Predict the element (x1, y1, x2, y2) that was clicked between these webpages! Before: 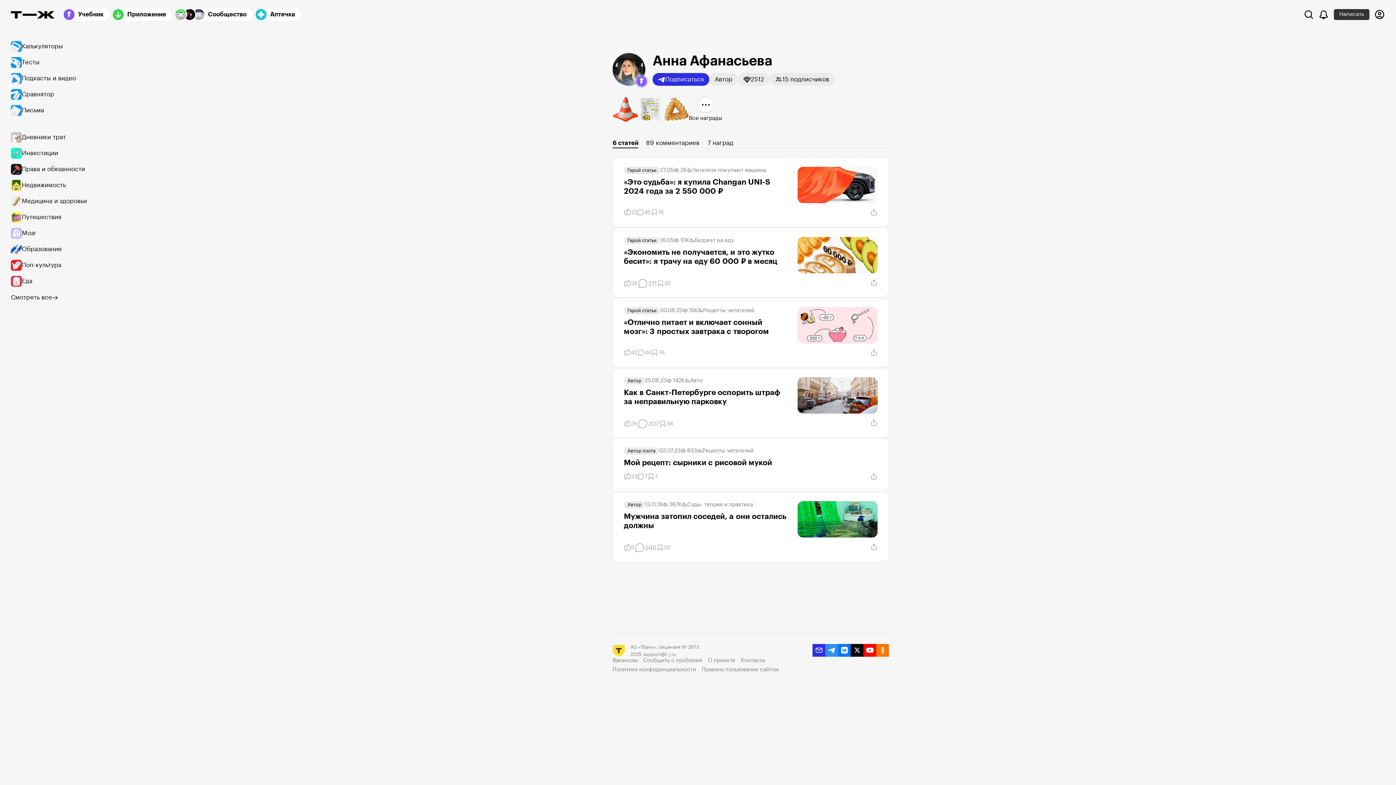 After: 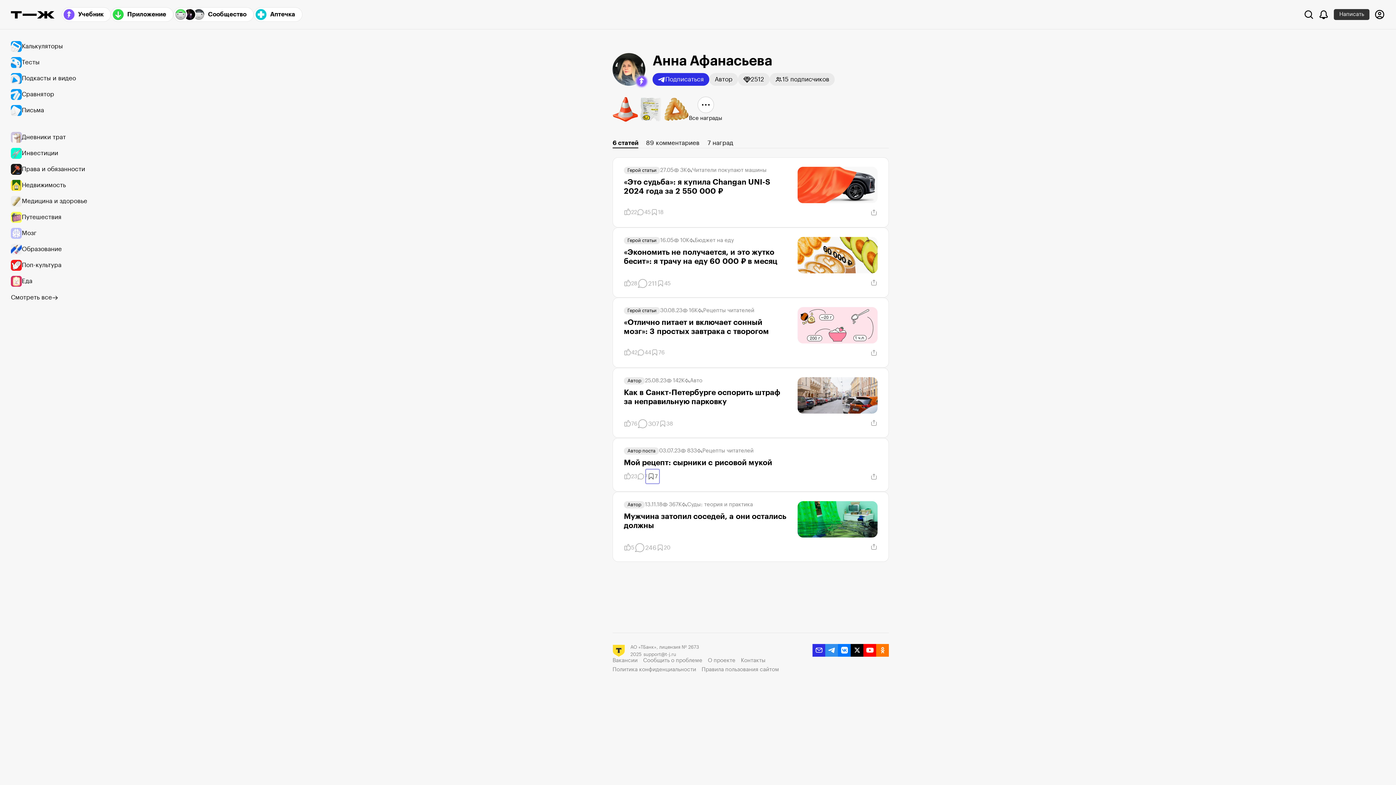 Action: bbox: (645, 469, 659, 483) label: Добавить в закладки